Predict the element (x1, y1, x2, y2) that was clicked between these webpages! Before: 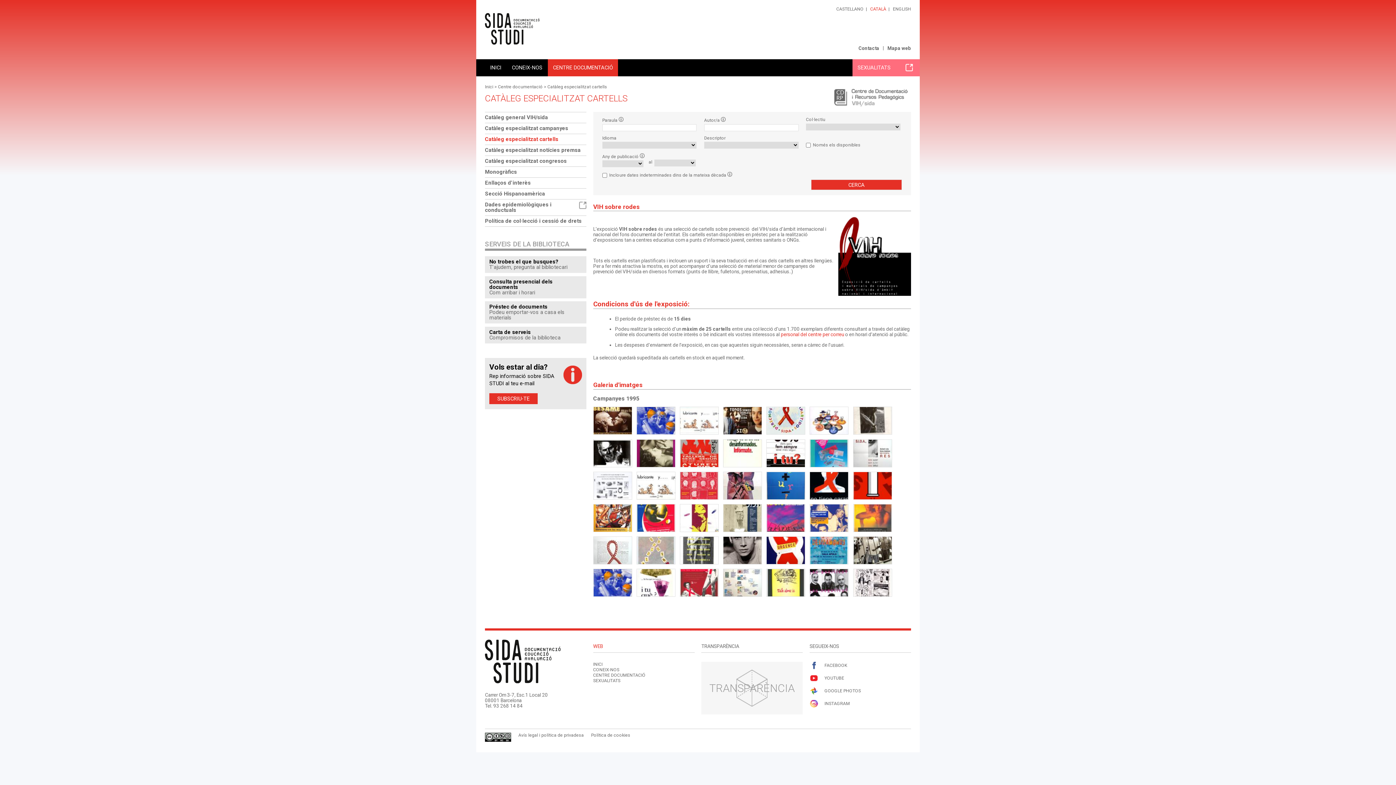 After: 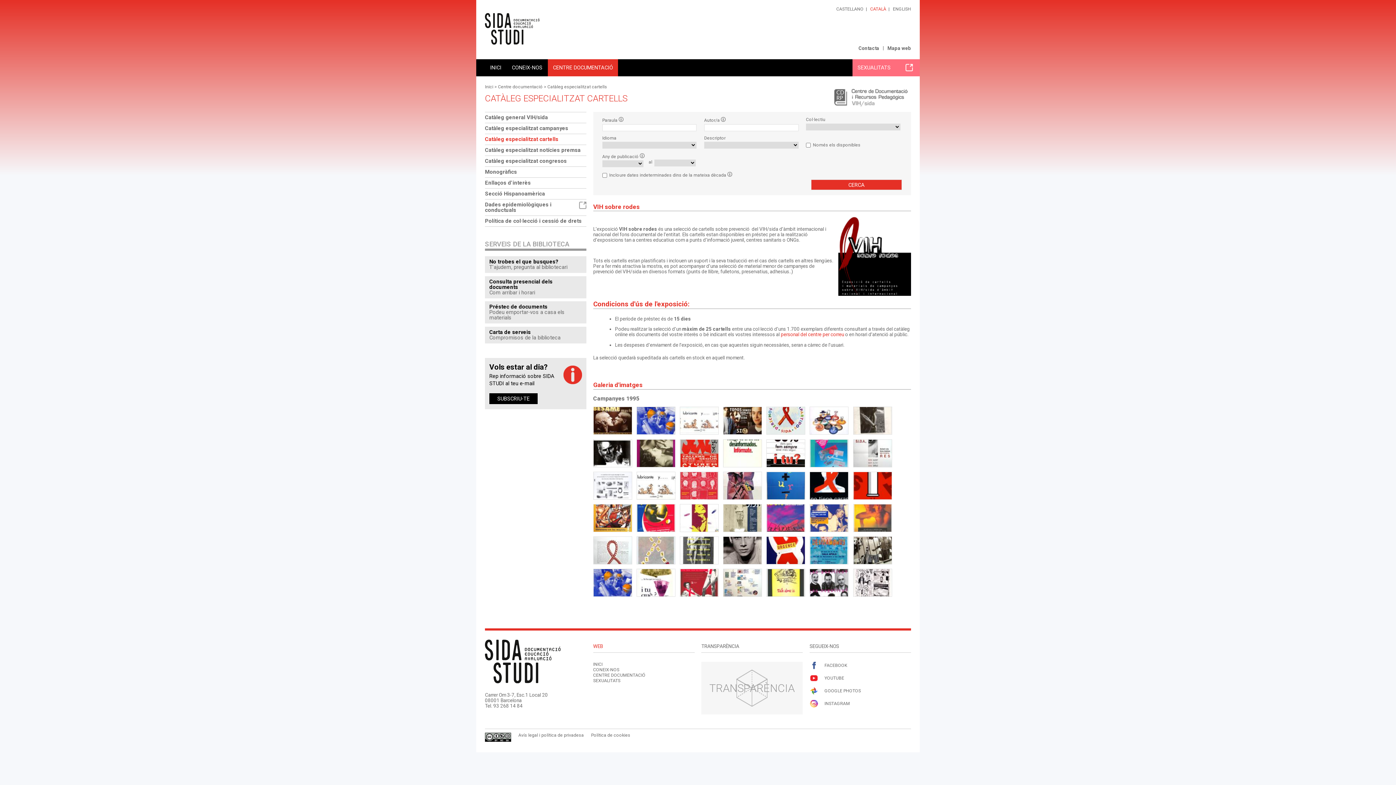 Action: bbox: (489, 393, 537, 404) label: SUBSCRIU-TE